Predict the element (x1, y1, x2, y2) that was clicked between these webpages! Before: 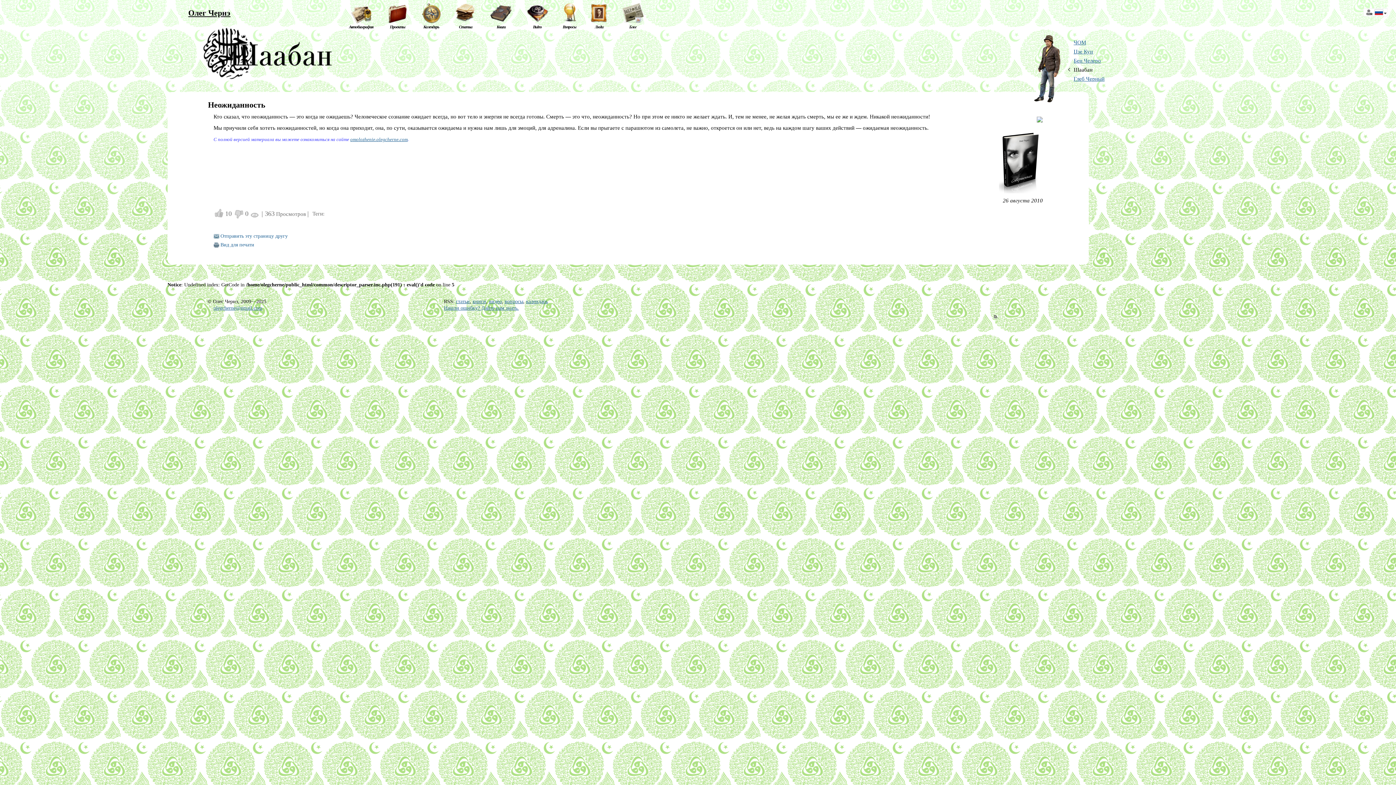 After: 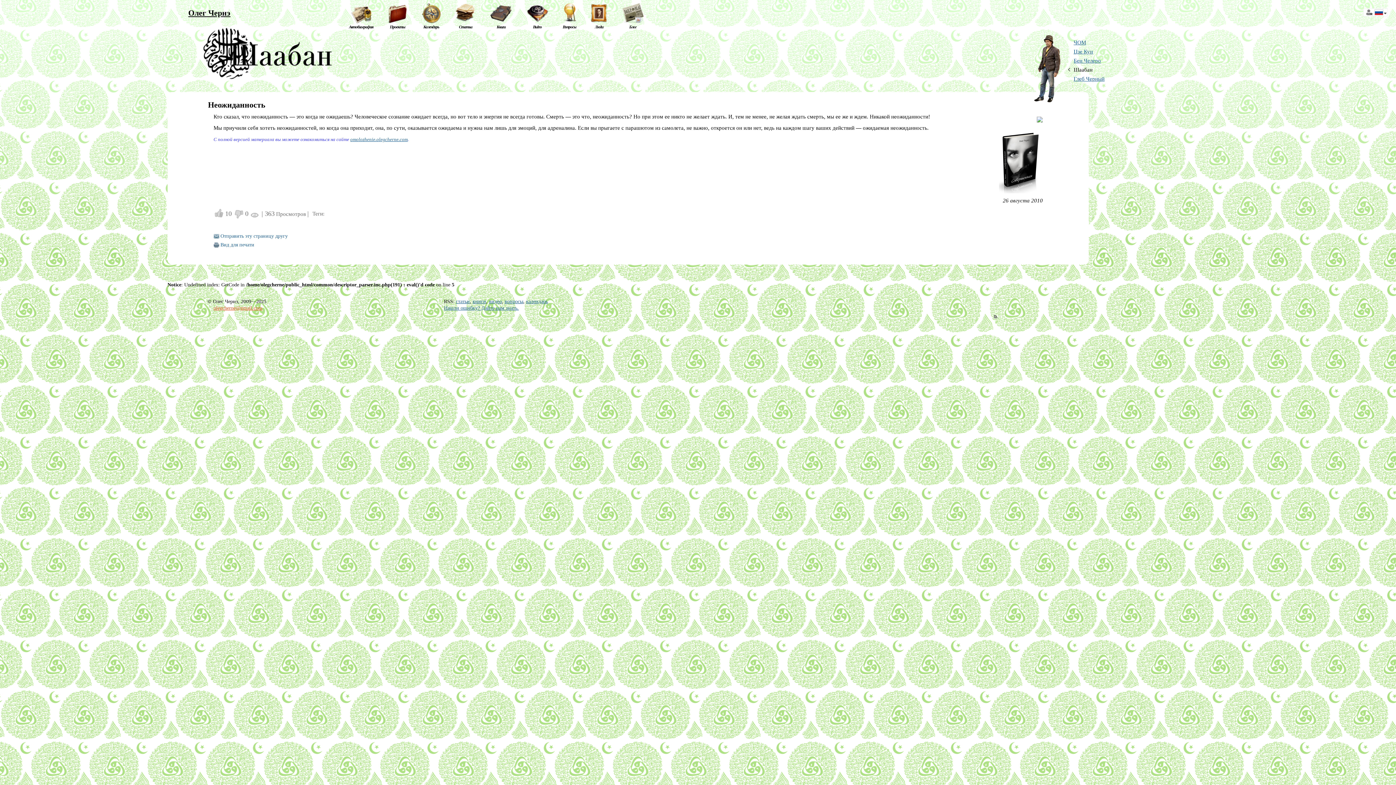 Action: bbox: (213, 305, 262, 310) label: olegcherne@gmail.com